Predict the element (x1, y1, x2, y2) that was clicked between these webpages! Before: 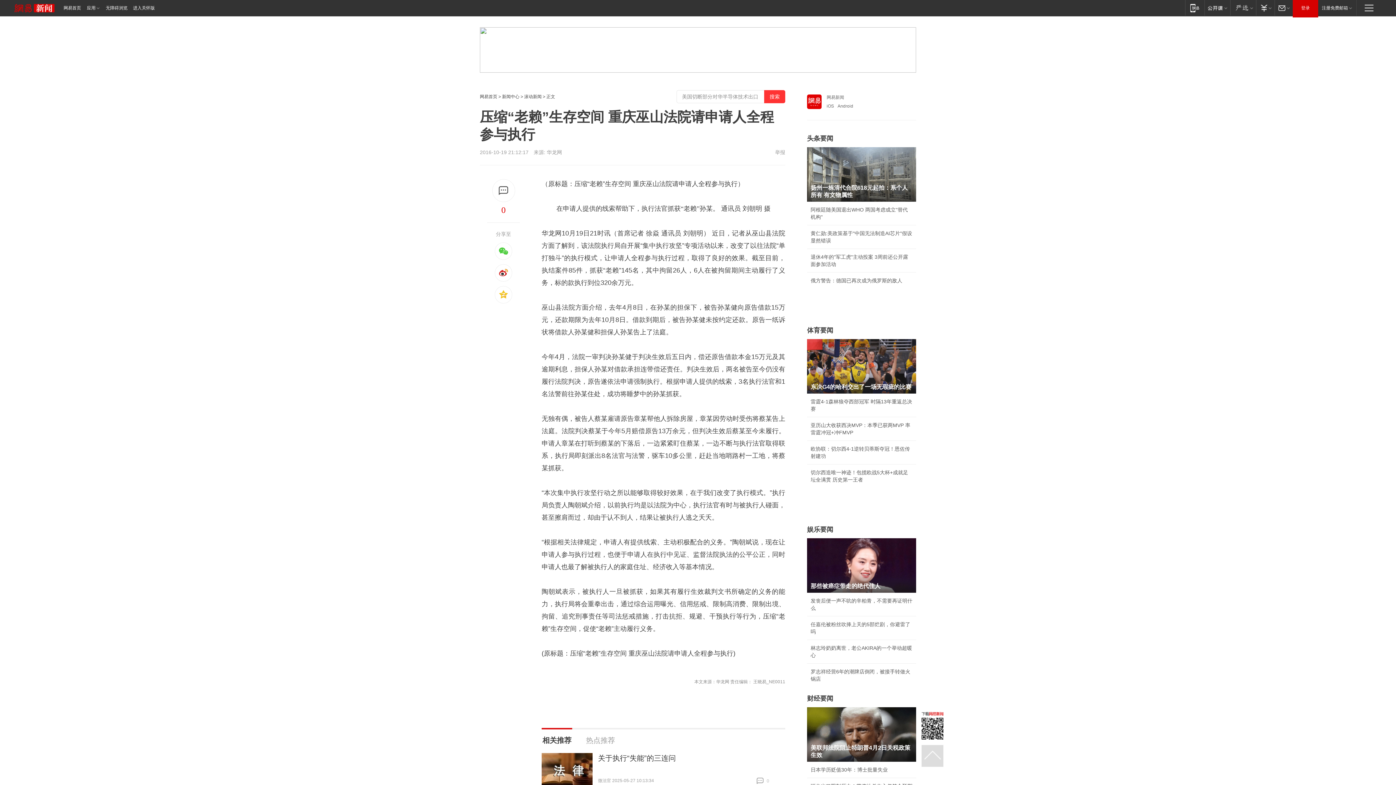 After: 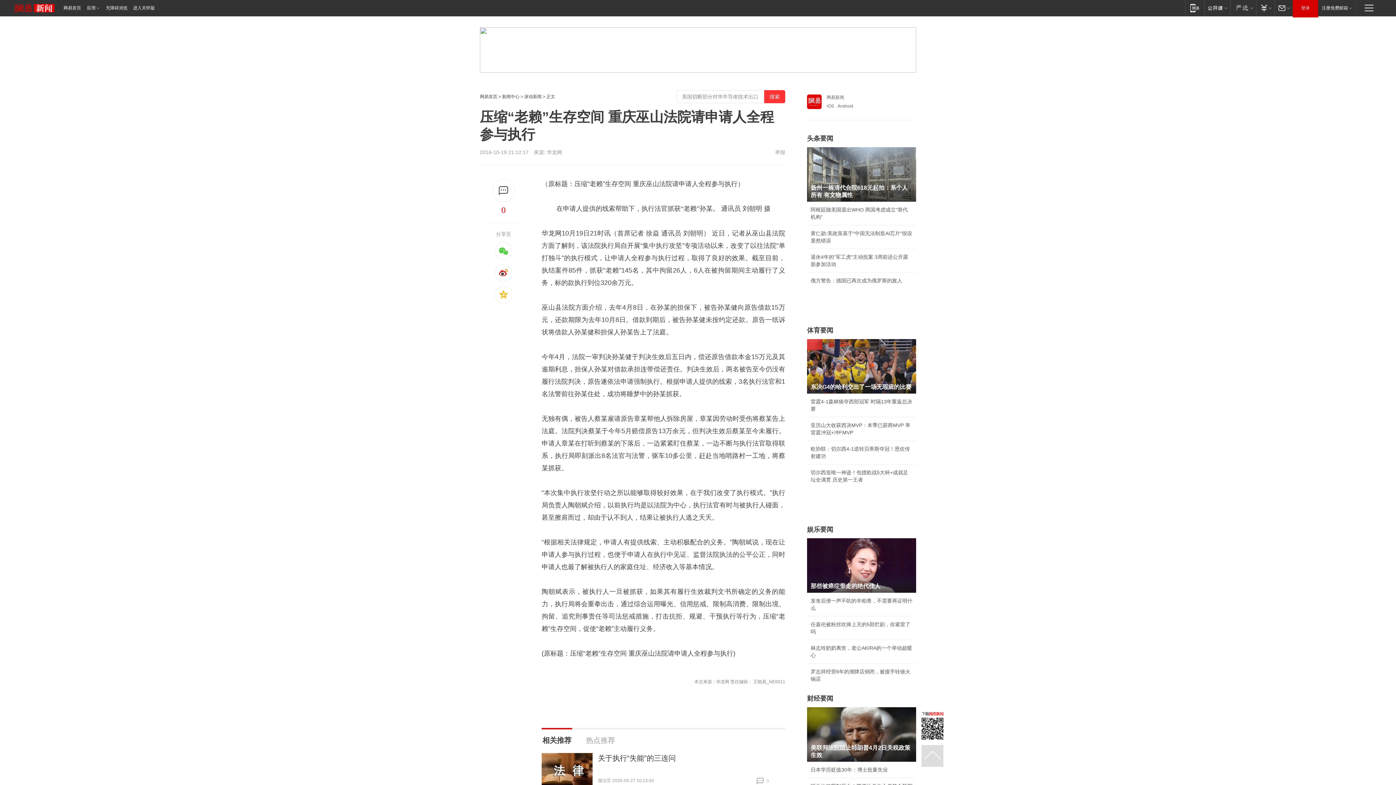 Action: bbox: (807, 490, 818, 497)